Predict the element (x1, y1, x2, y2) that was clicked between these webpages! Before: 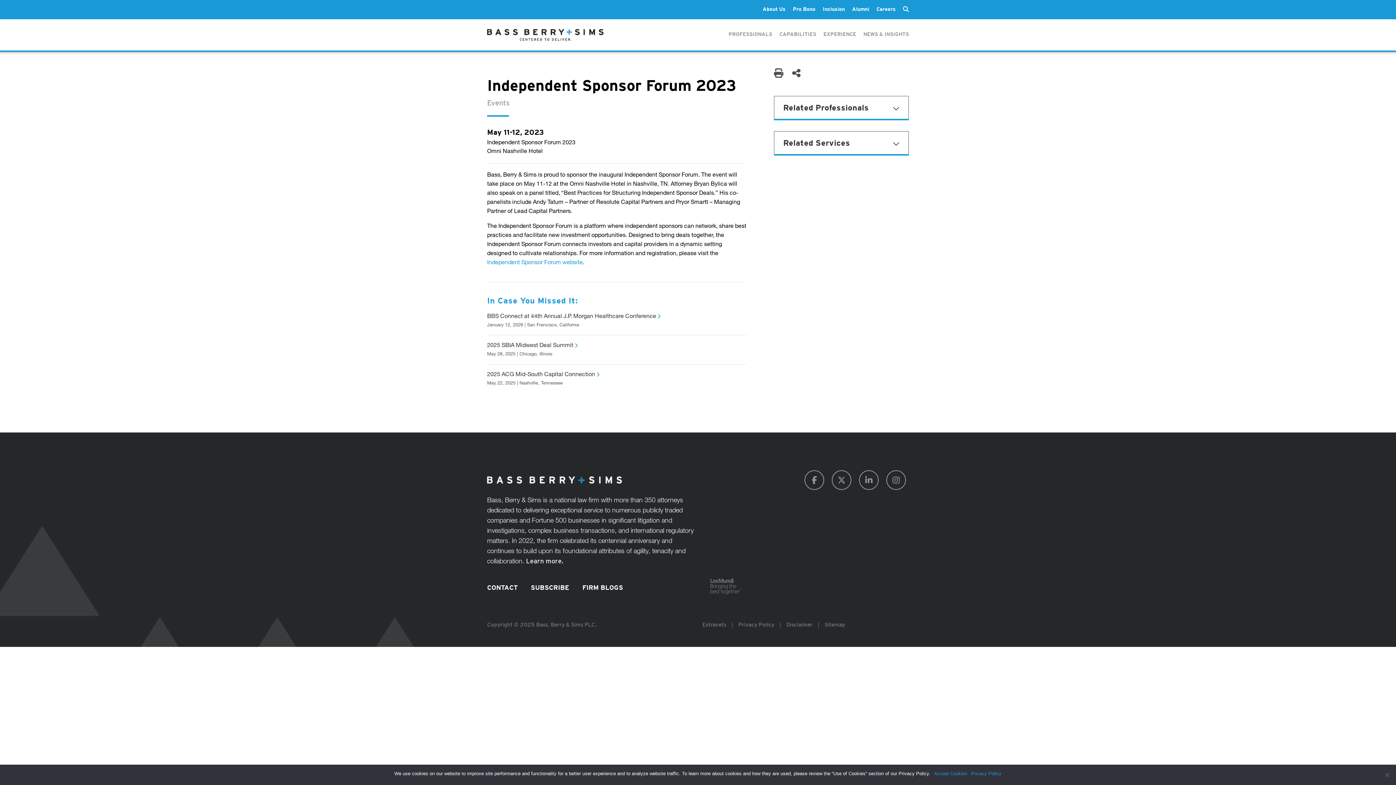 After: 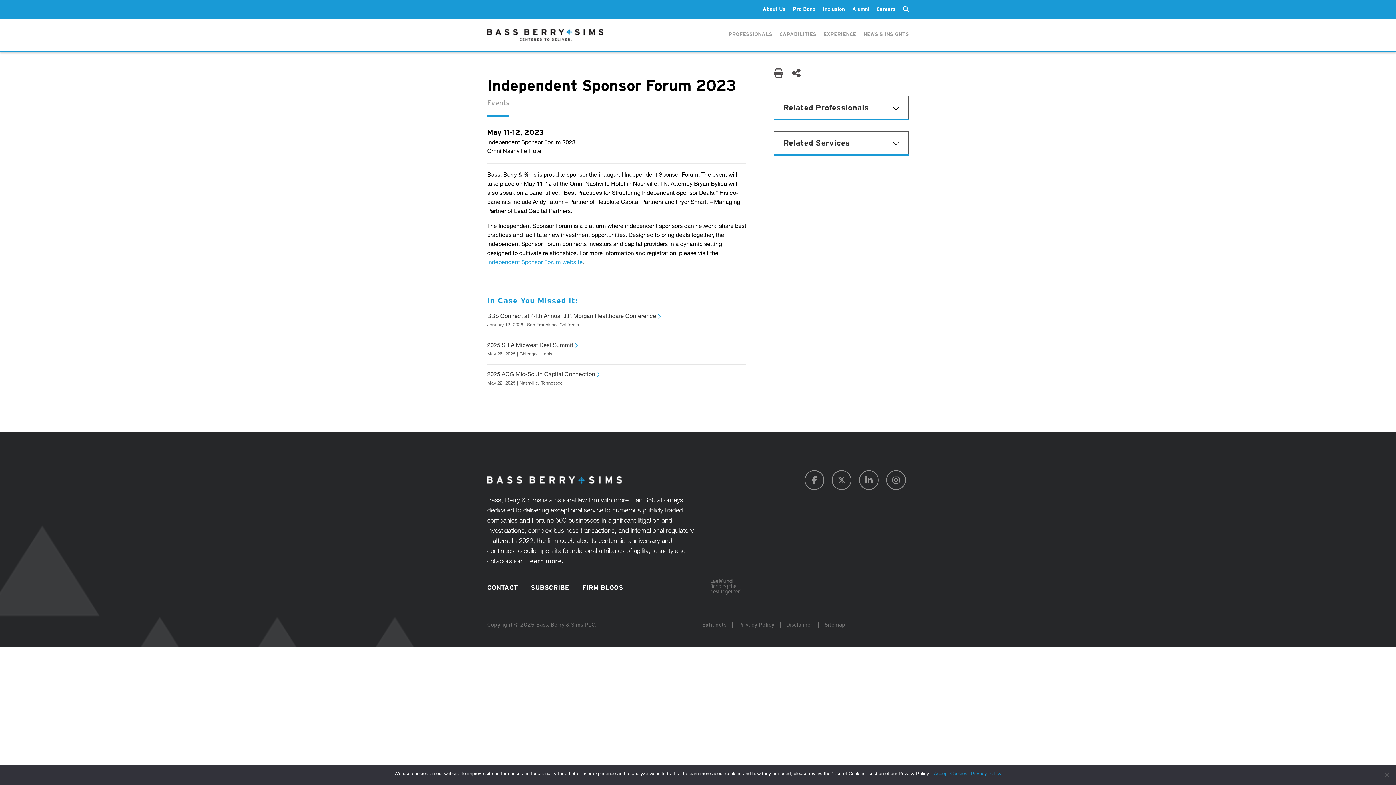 Action: bbox: (971, 770, 1001, 777) label: Privacy Policy